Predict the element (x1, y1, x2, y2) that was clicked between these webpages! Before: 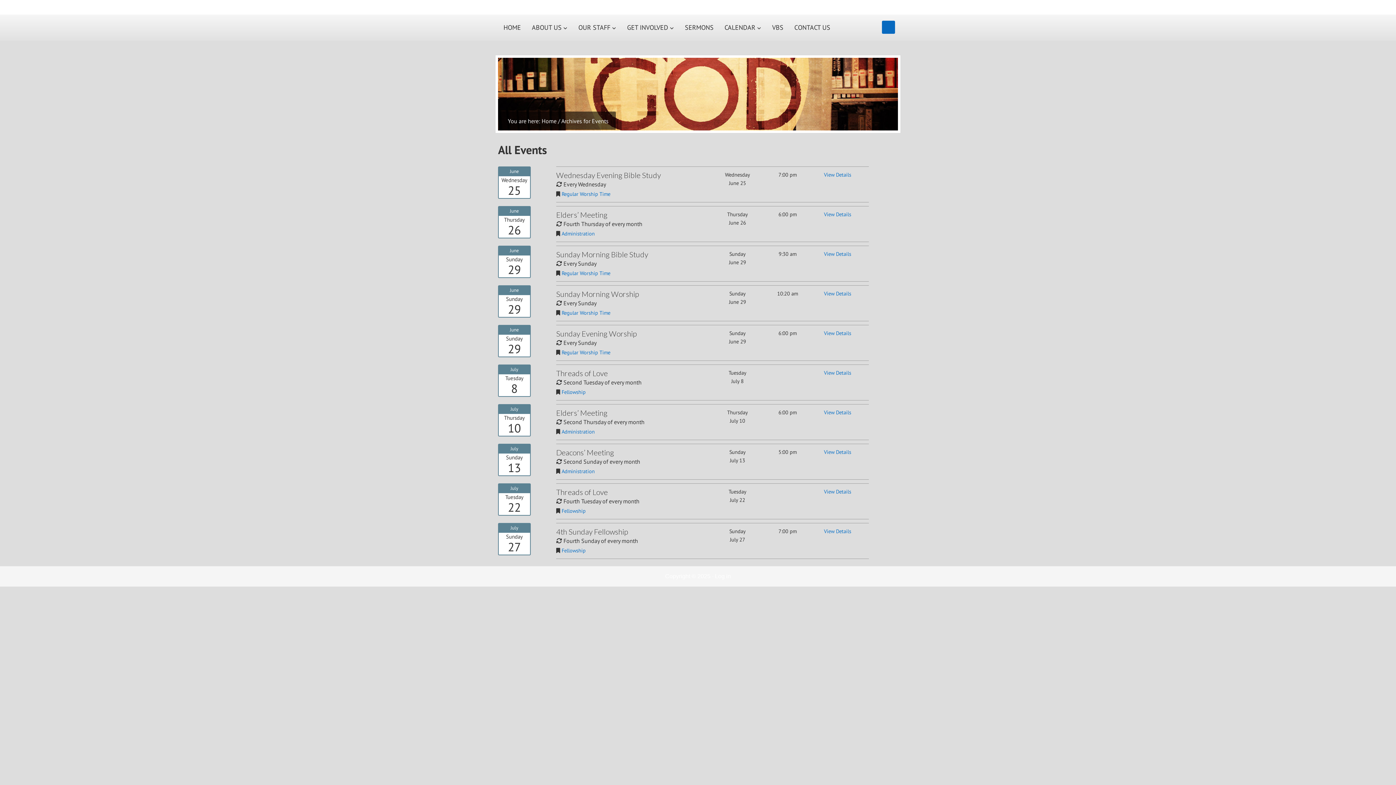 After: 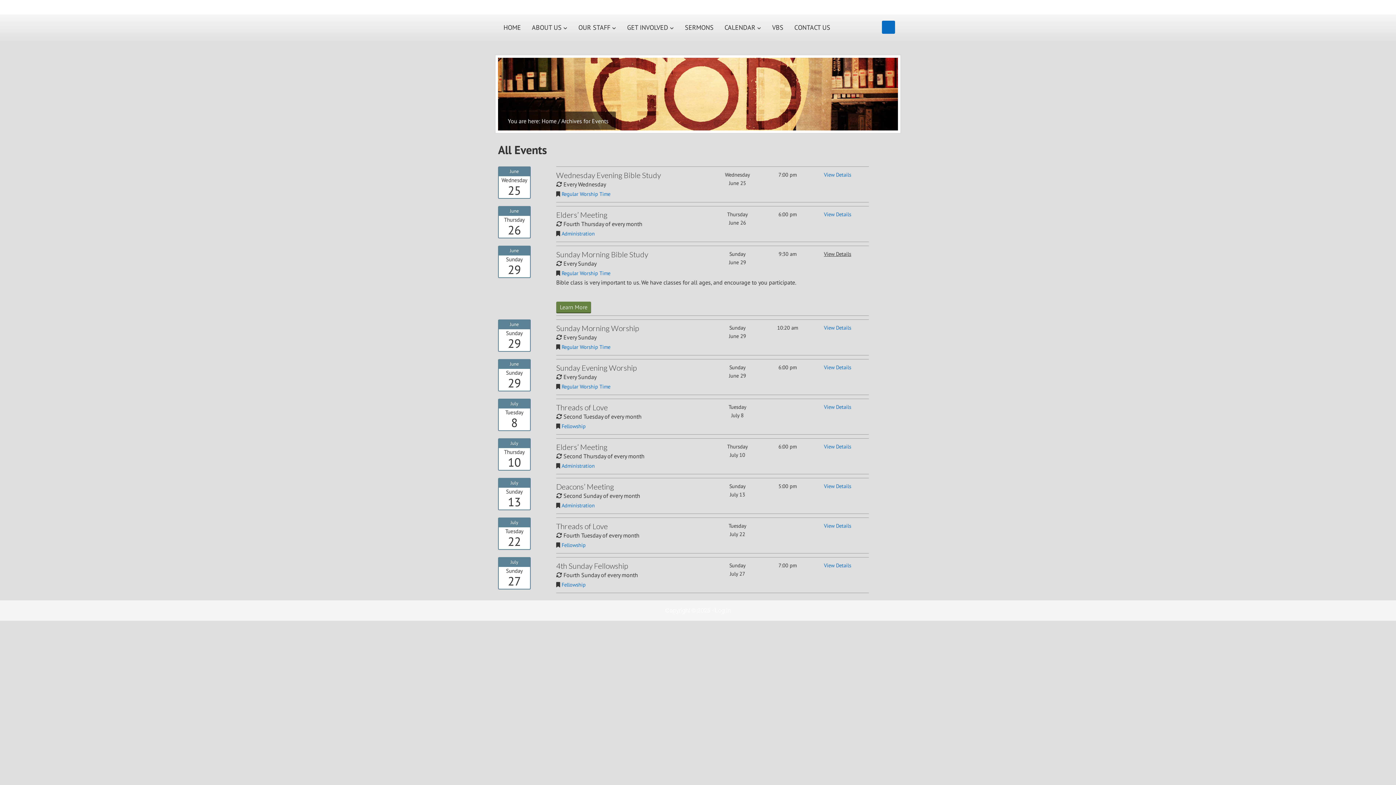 Action: label: View Details bbox: (824, 250, 851, 257)